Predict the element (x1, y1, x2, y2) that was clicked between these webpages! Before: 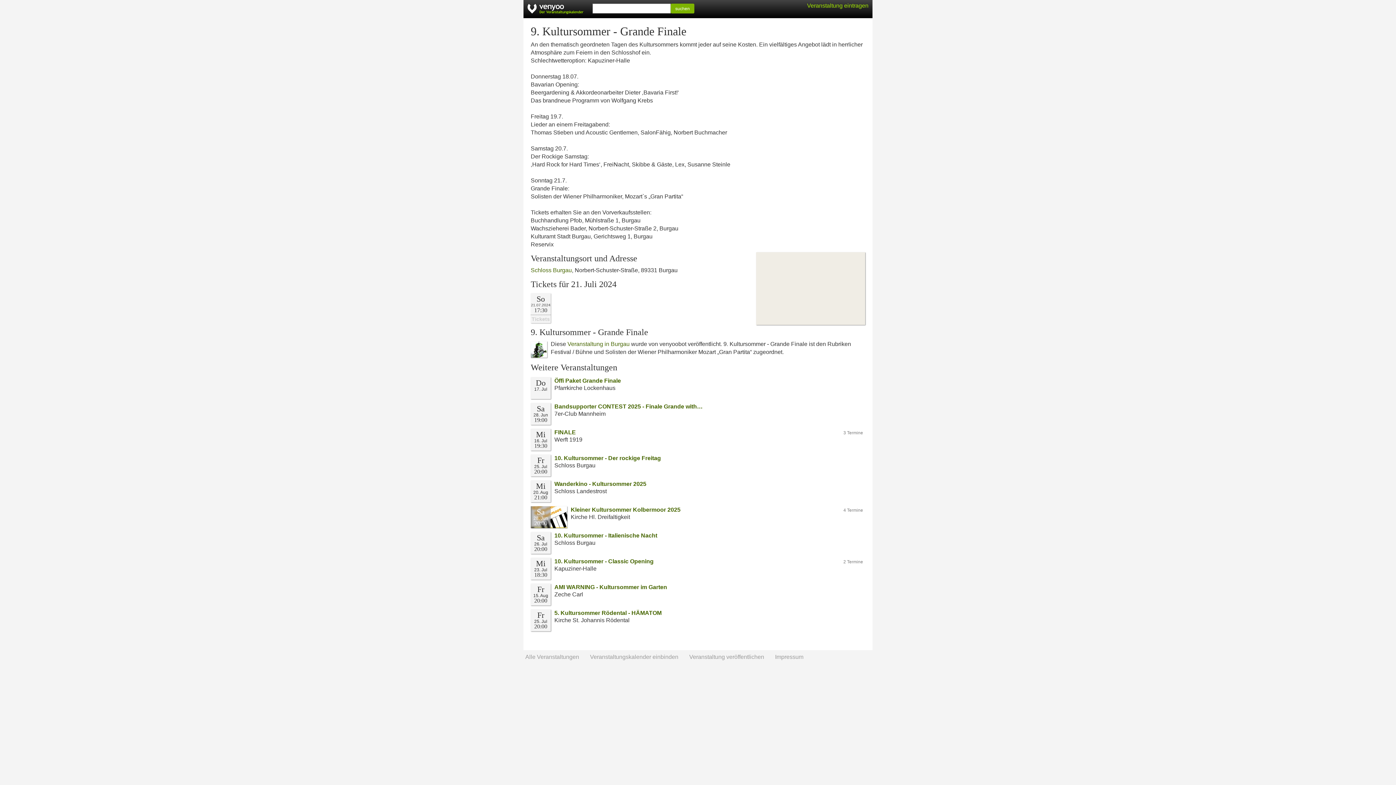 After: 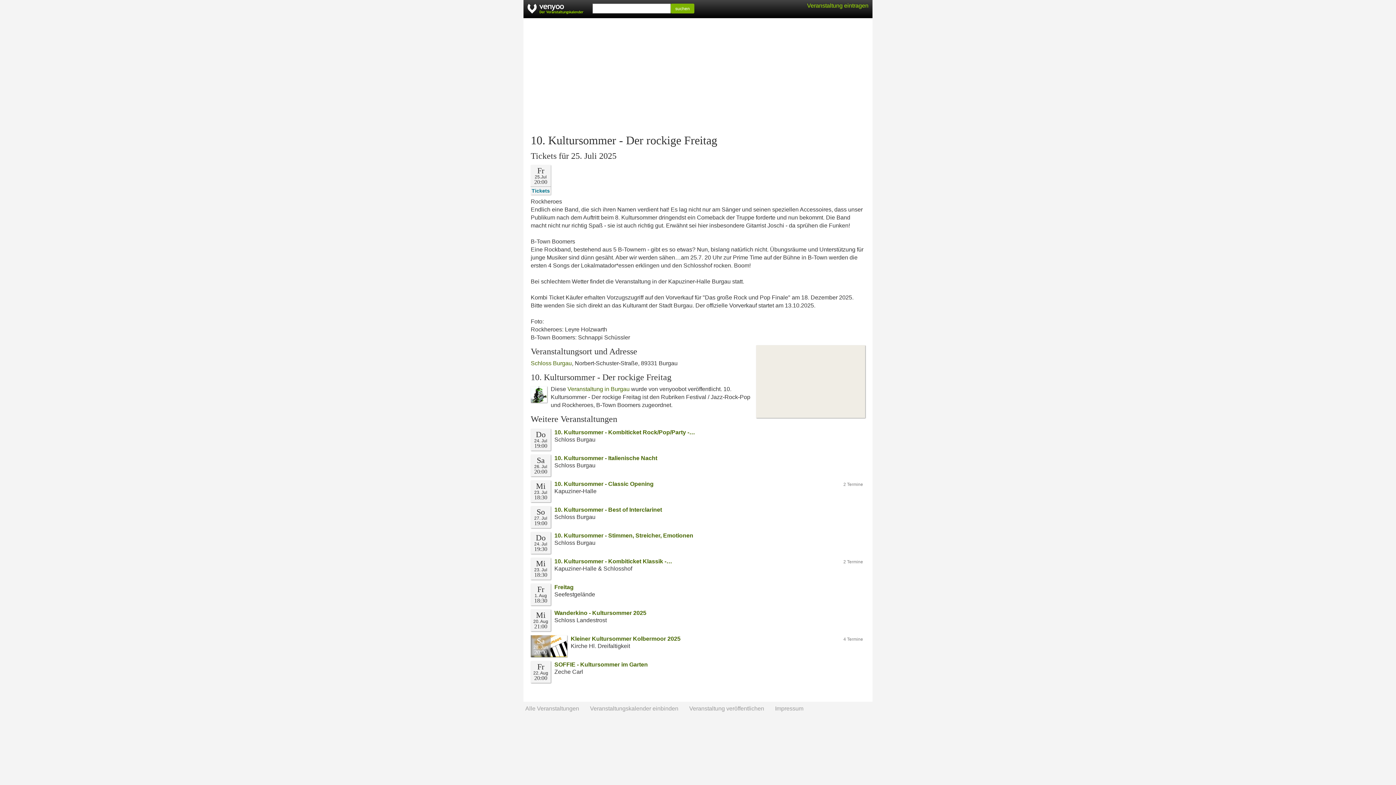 Action: label: 10. Kultursommer - Der rockige Freitag bbox: (554, 455, 661, 461)